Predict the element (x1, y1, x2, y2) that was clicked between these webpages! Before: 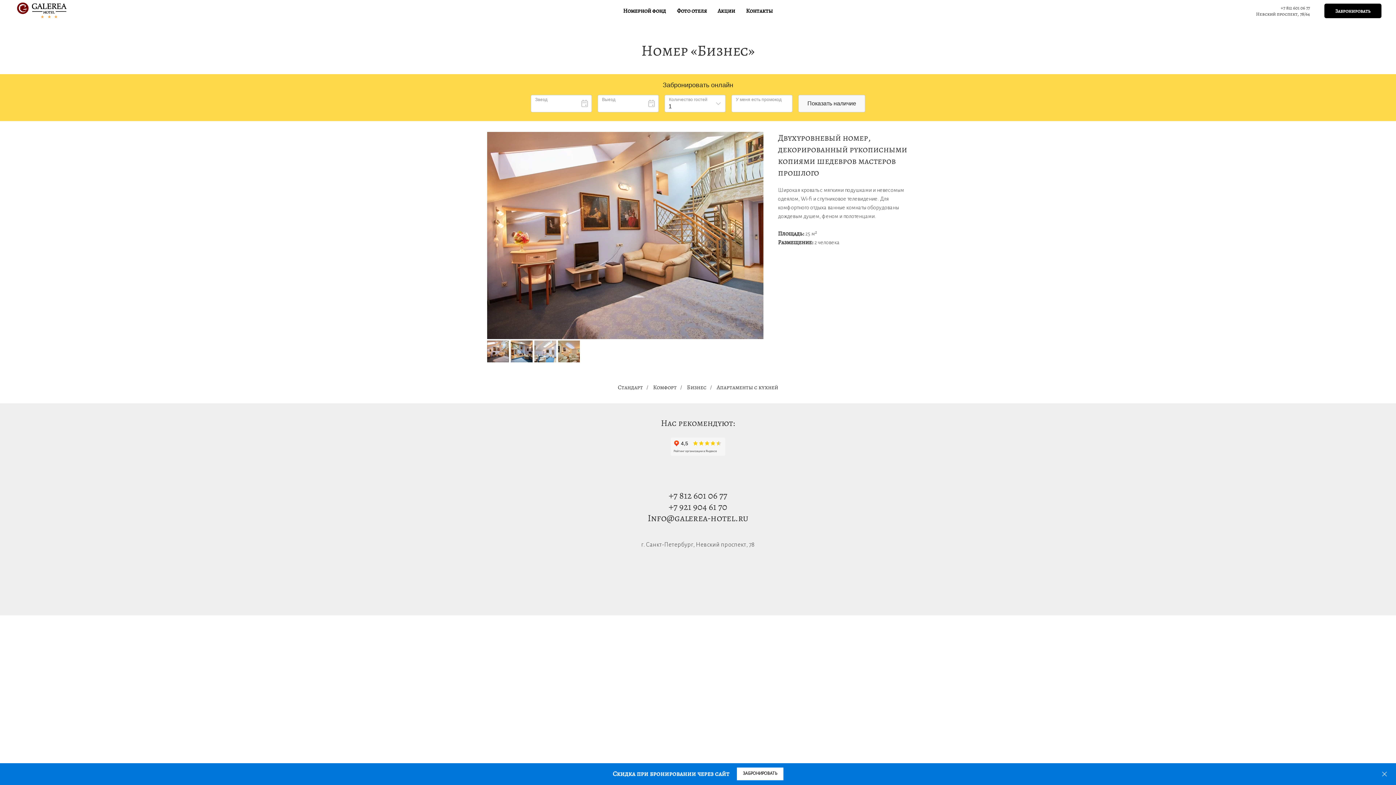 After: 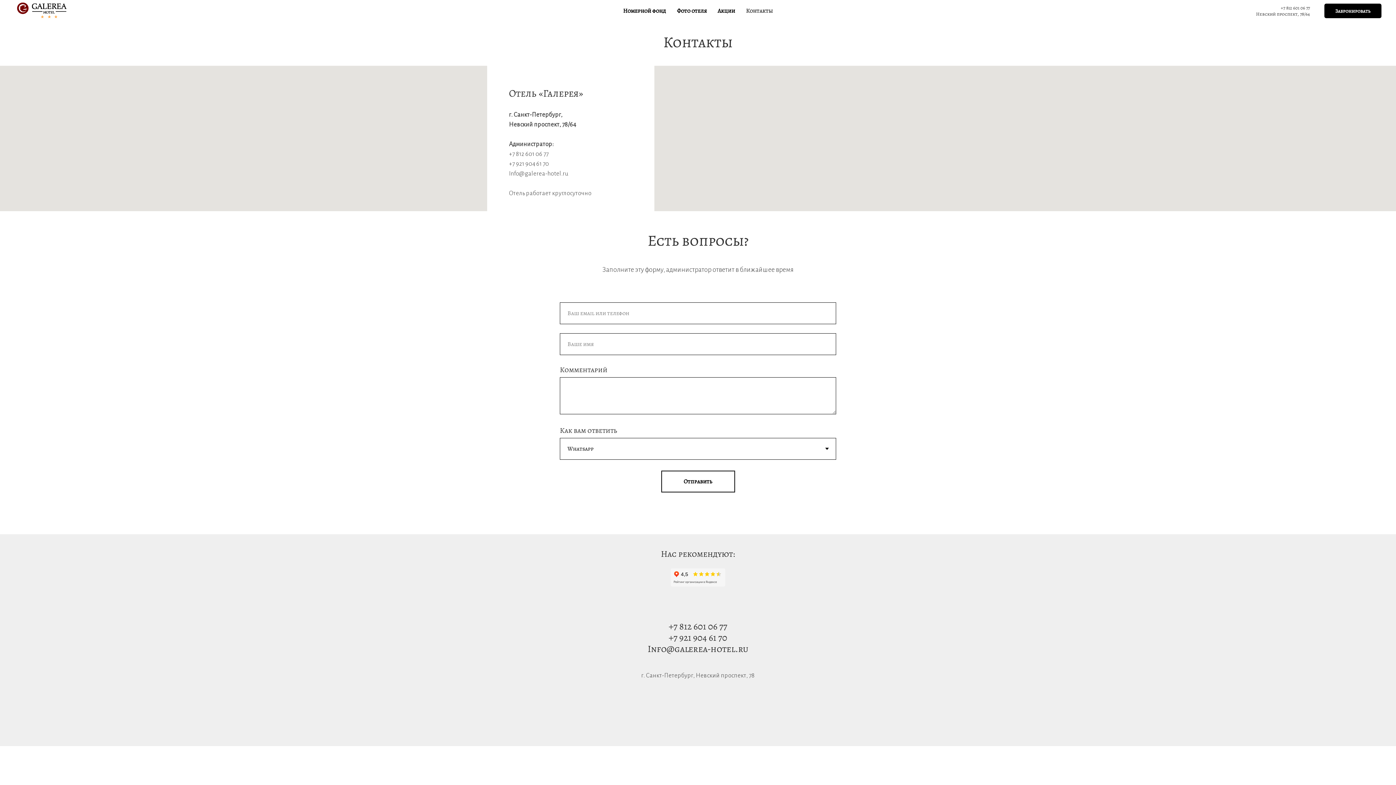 Action: bbox: (746, 6, 773, 14) label: Контакты